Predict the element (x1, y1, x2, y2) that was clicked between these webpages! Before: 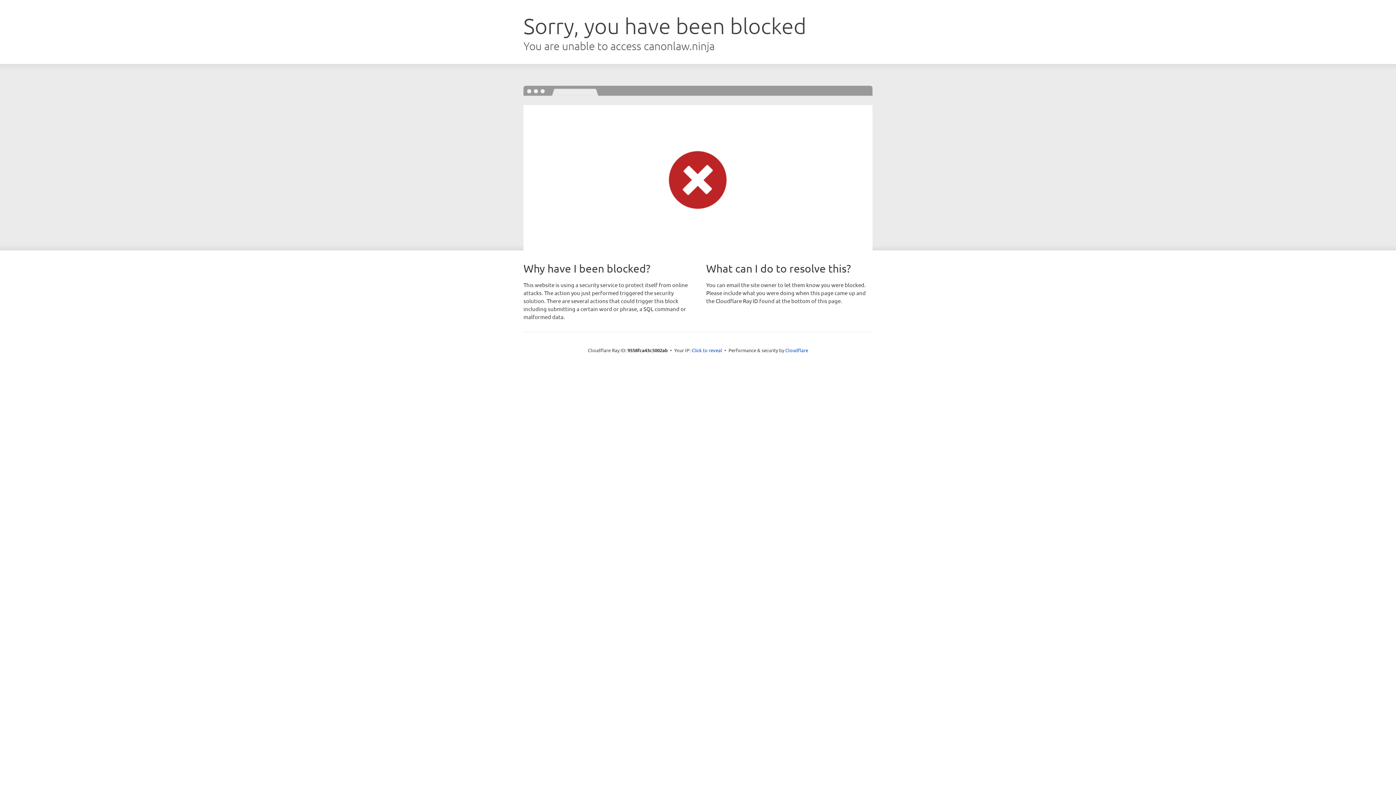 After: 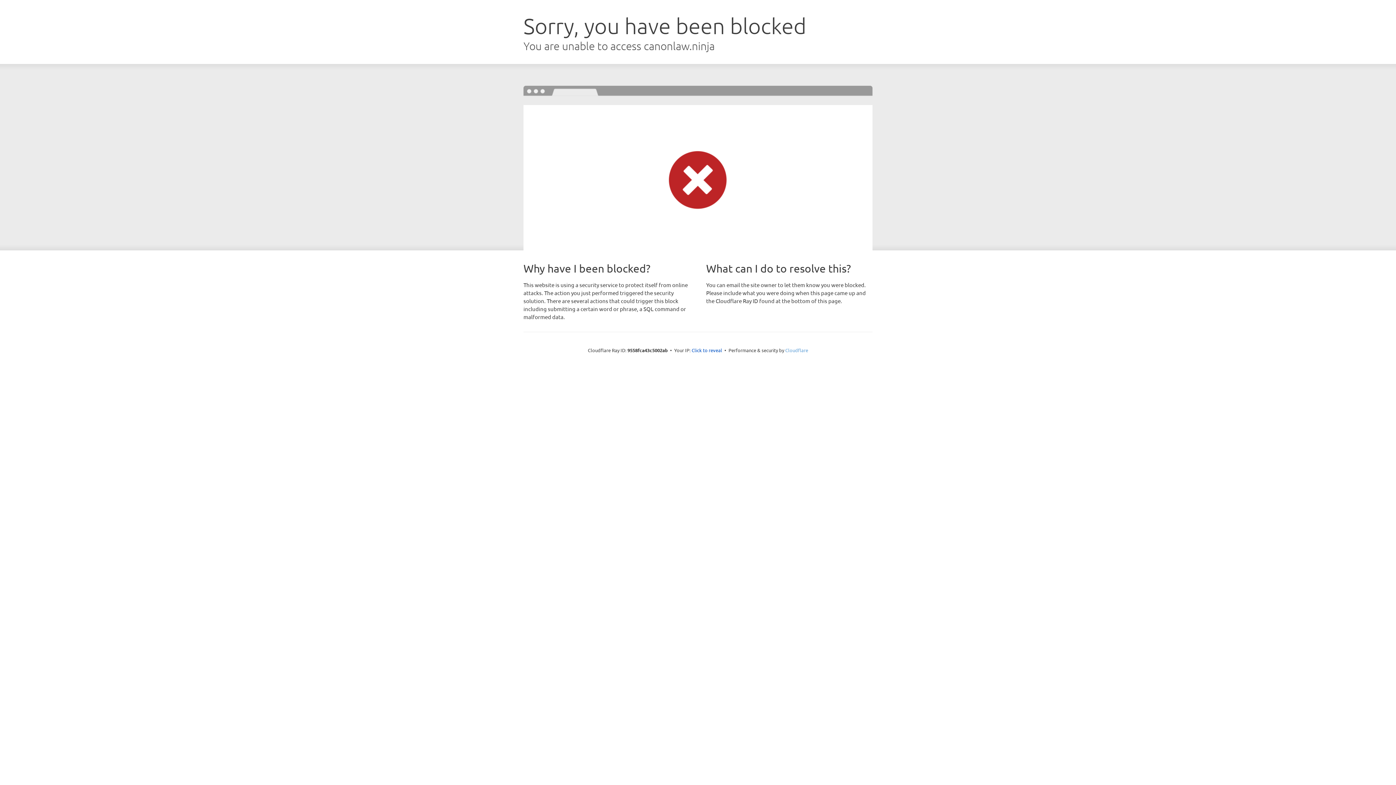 Action: bbox: (785, 347, 808, 353) label: Cloudflare